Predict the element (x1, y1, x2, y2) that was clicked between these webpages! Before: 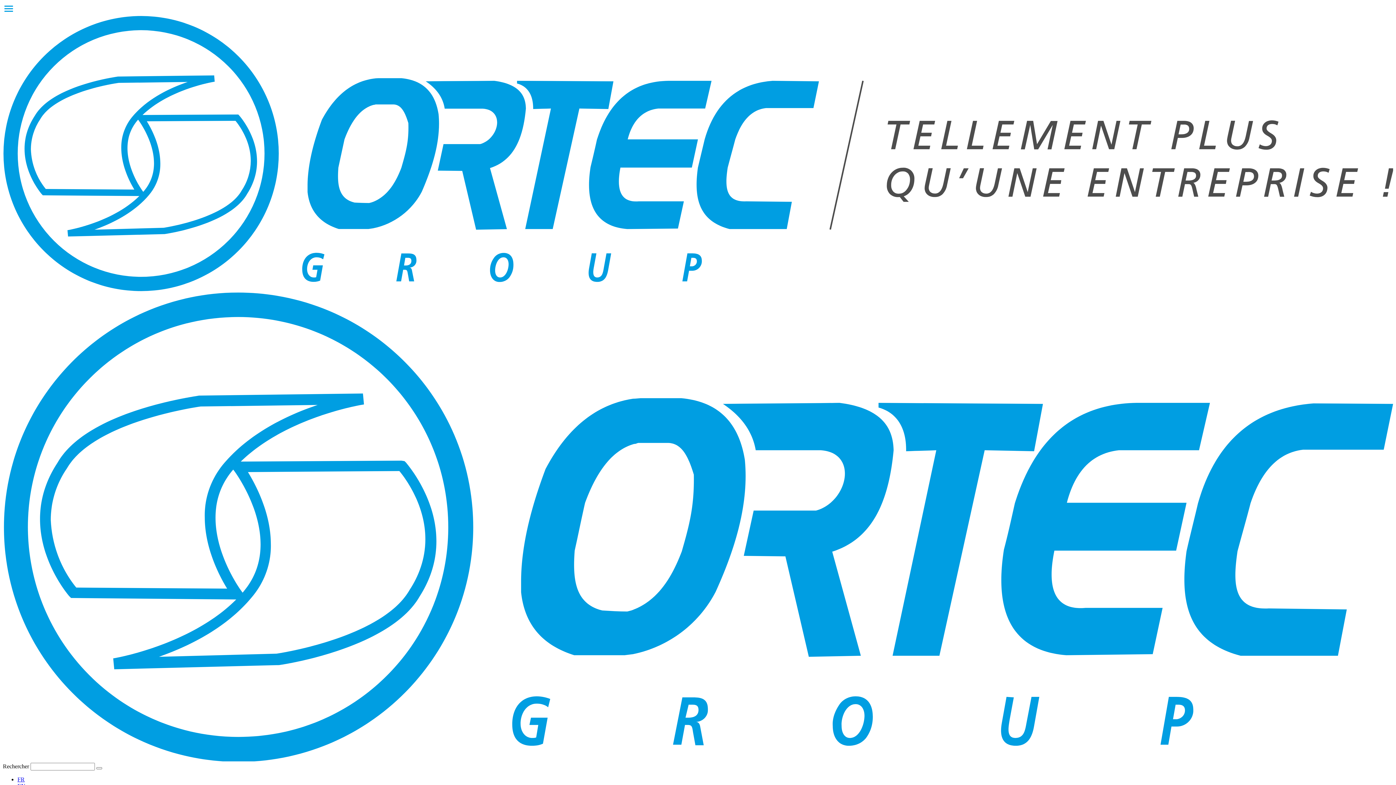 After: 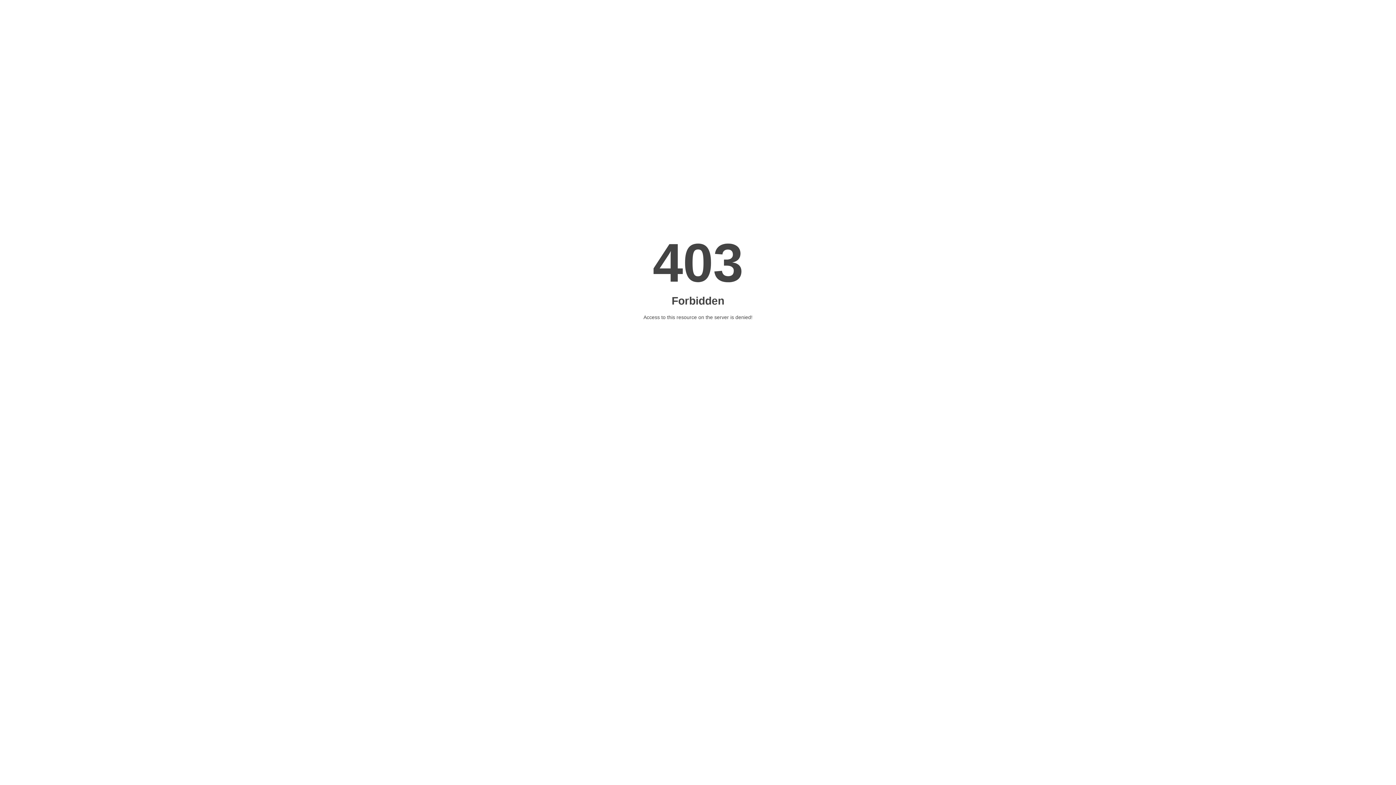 Action: label:   bbox: (2, 286, 1393, 762)